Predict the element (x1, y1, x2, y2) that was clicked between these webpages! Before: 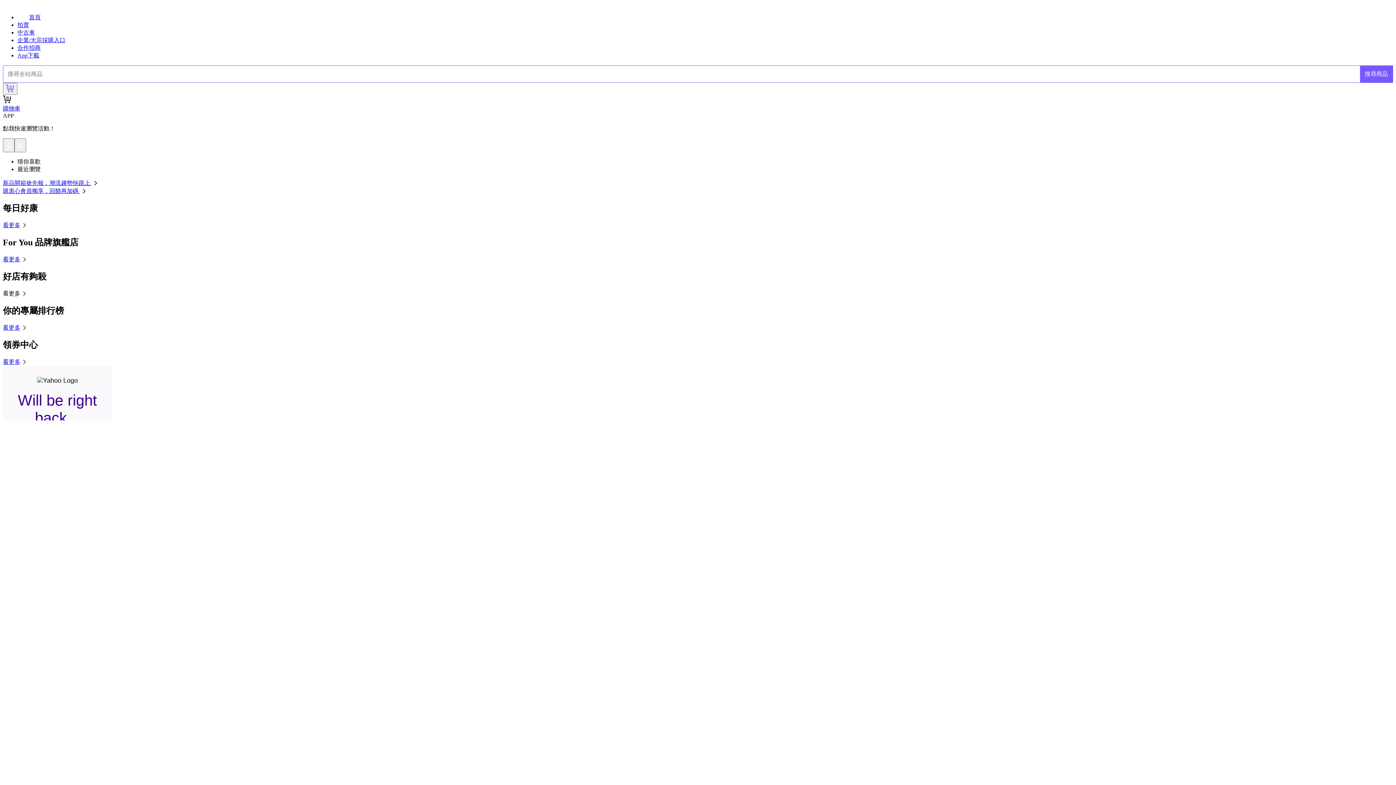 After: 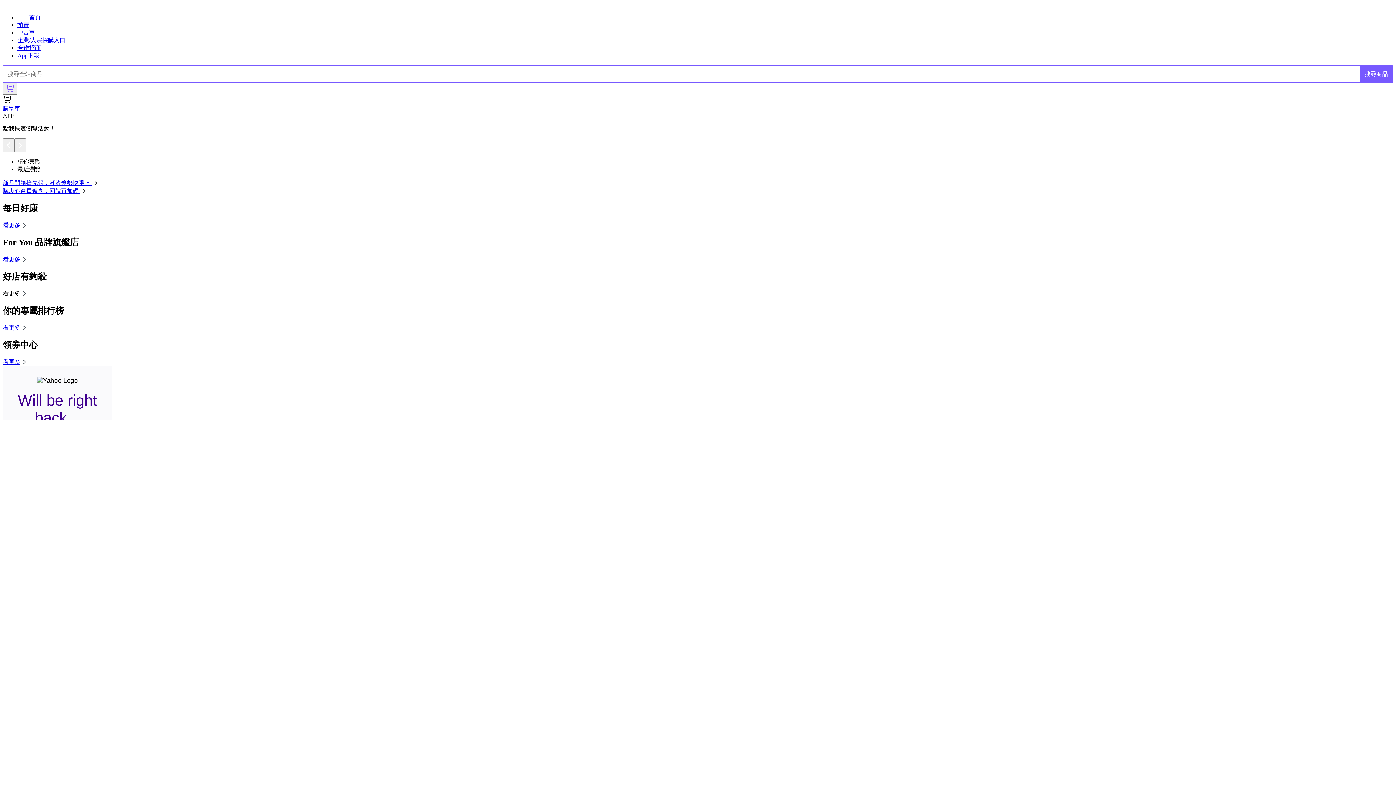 Action: label: 看更多 bbox: (2, 290, 28, 296)